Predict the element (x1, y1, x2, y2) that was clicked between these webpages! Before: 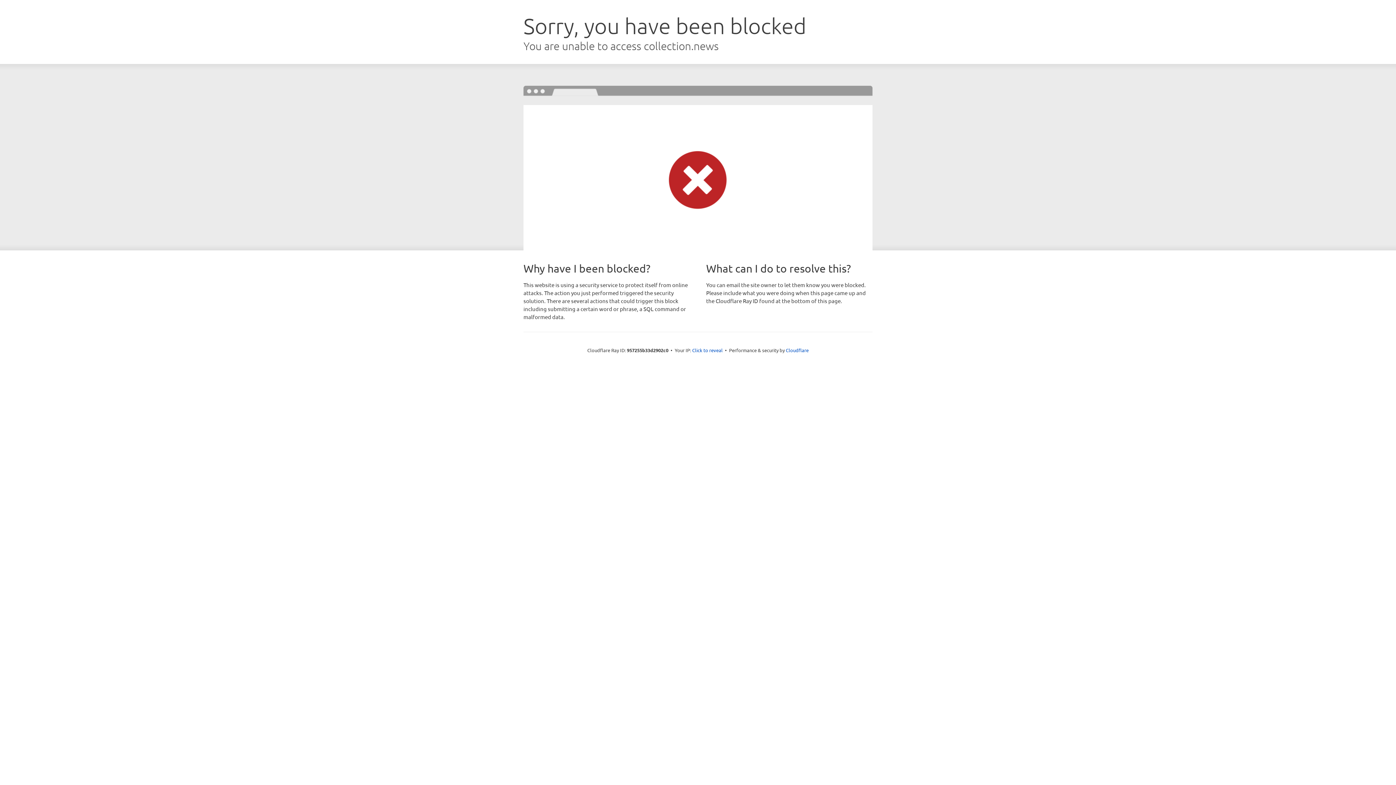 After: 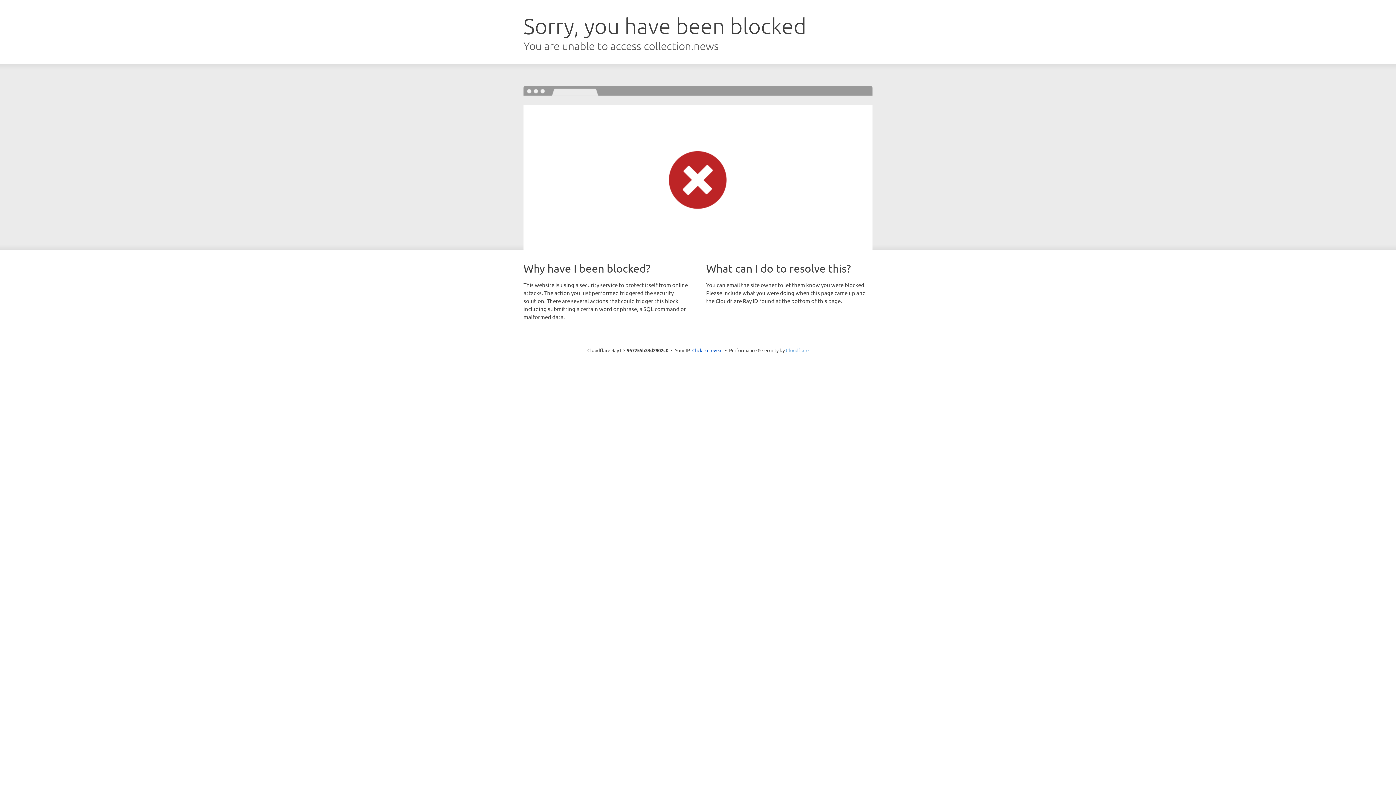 Action: bbox: (786, 347, 808, 353) label: Cloudflare